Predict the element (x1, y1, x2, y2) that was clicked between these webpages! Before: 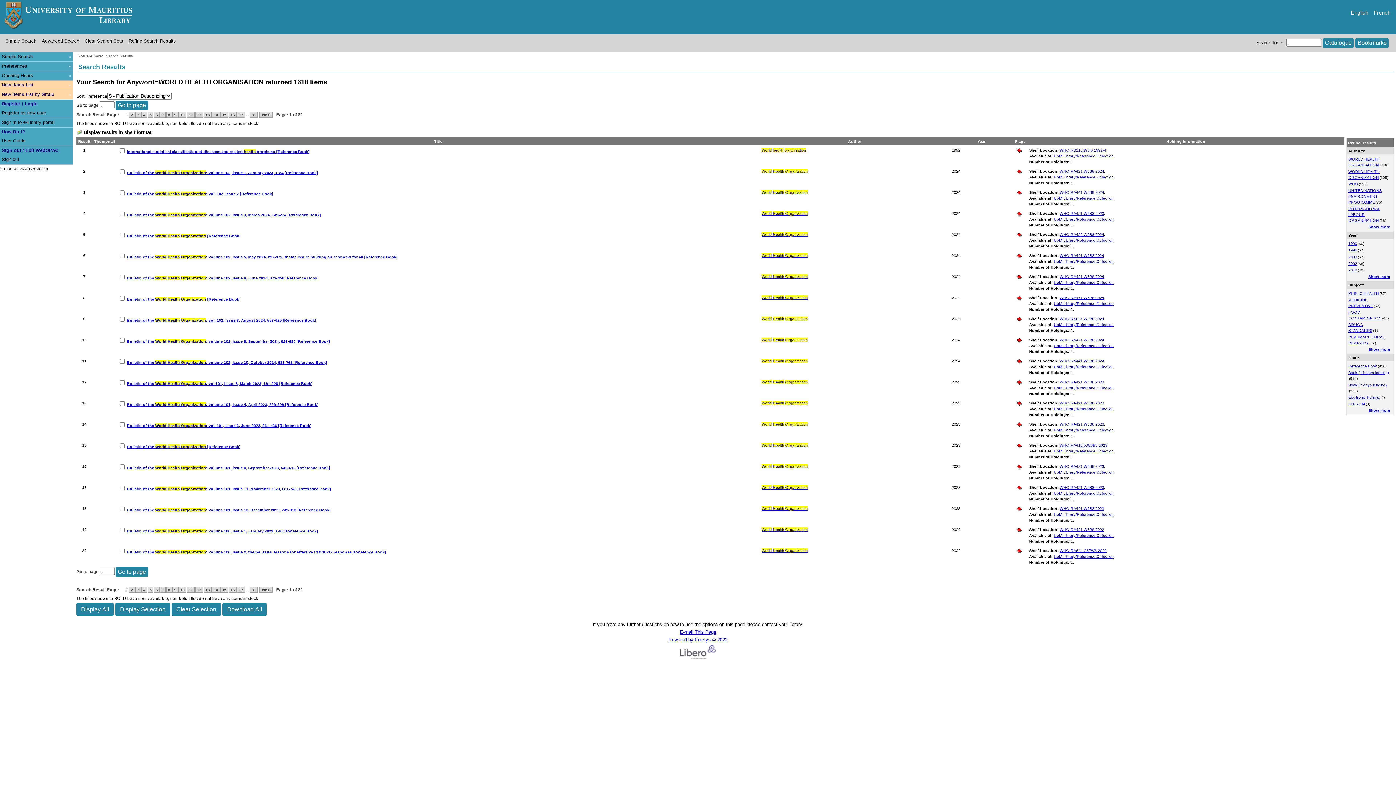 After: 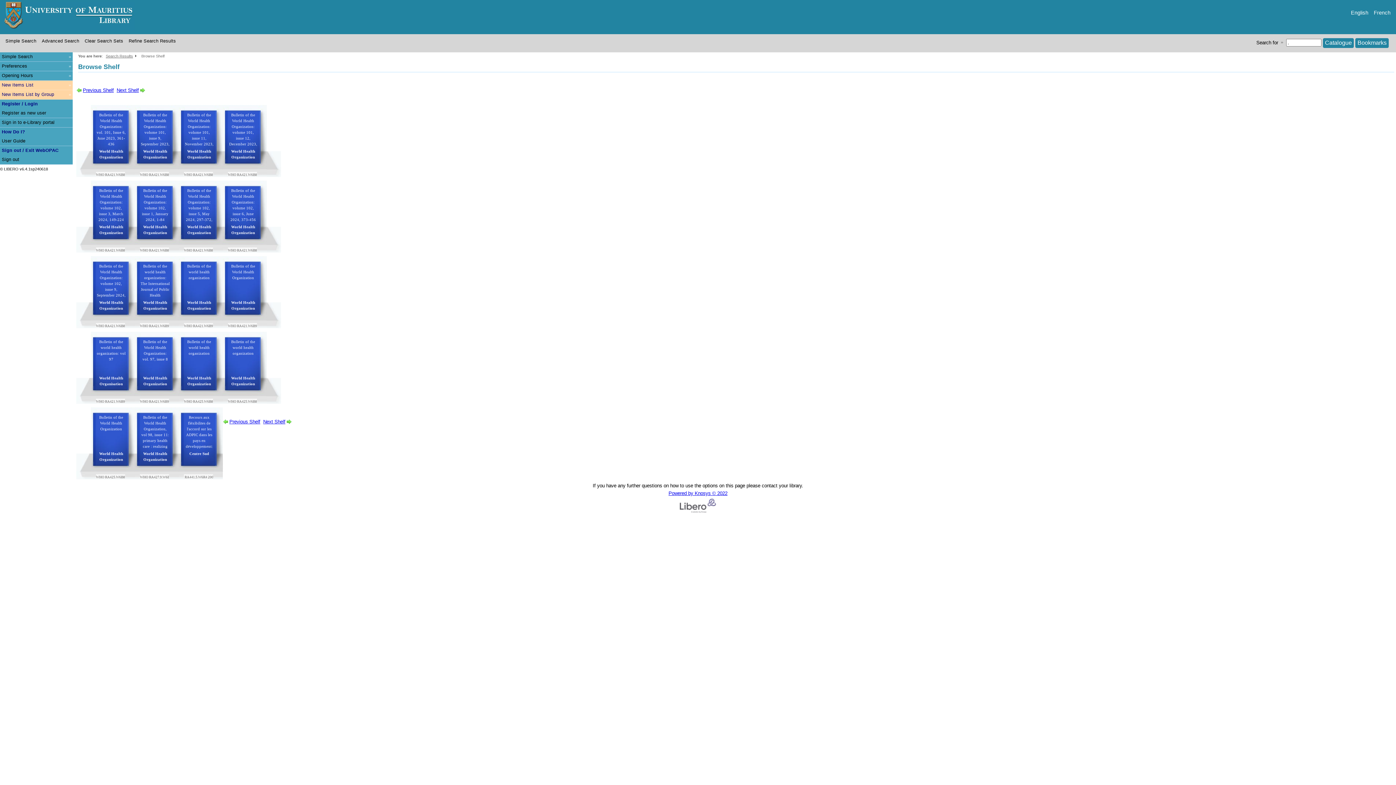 Action: label: Browse Shelf 10234540 bbox: (1060, 422, 1104, 426)